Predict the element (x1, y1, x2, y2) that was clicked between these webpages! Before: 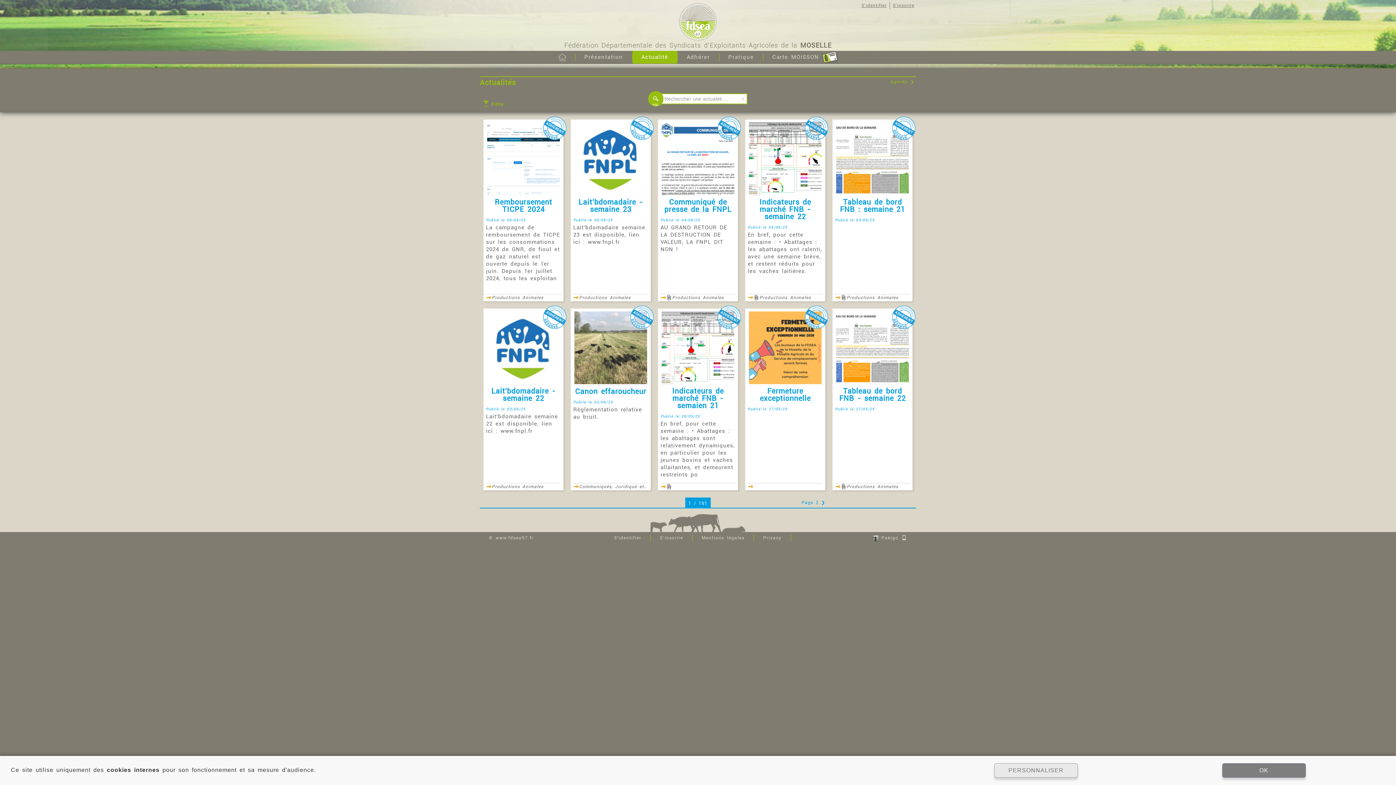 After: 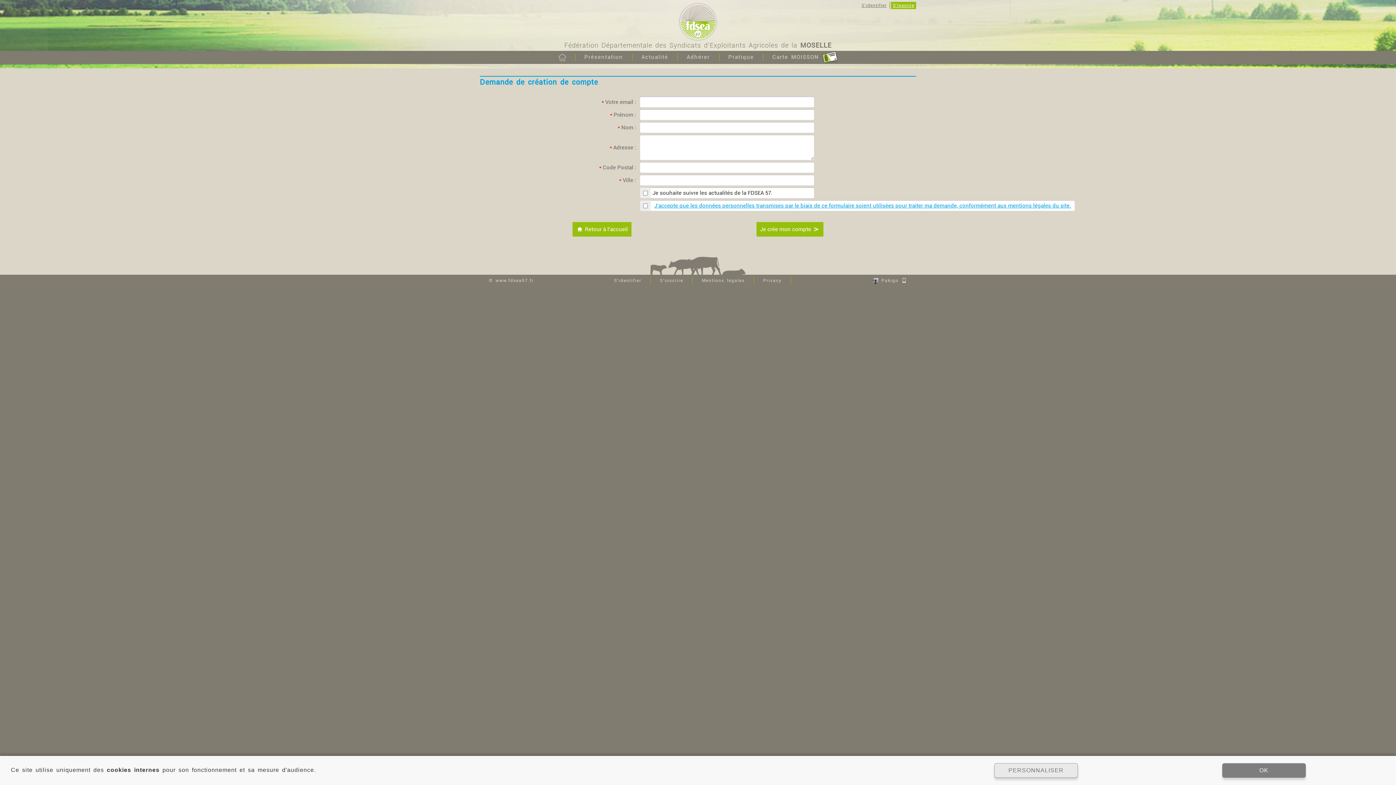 Action: label: S'inscrire bbox: (891, 1, 916, 9)